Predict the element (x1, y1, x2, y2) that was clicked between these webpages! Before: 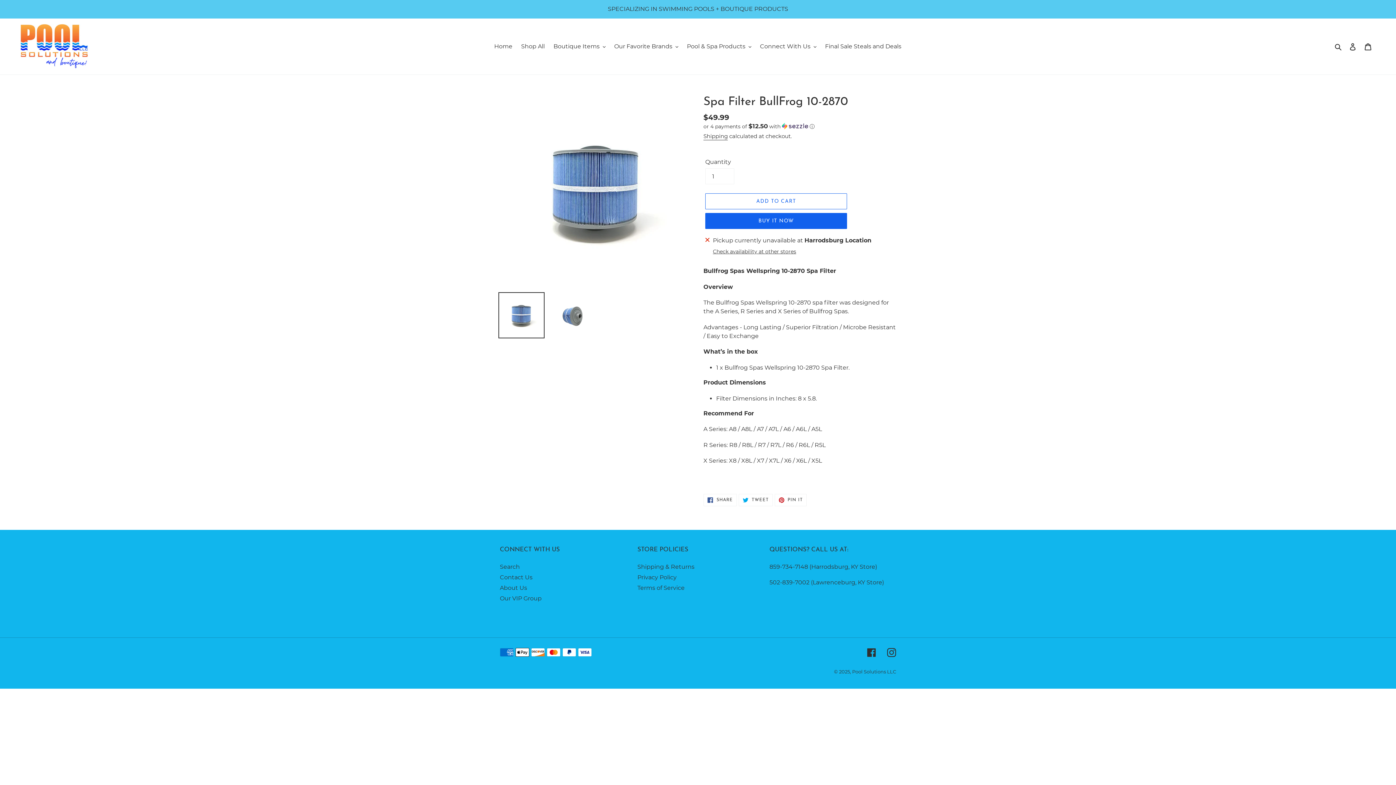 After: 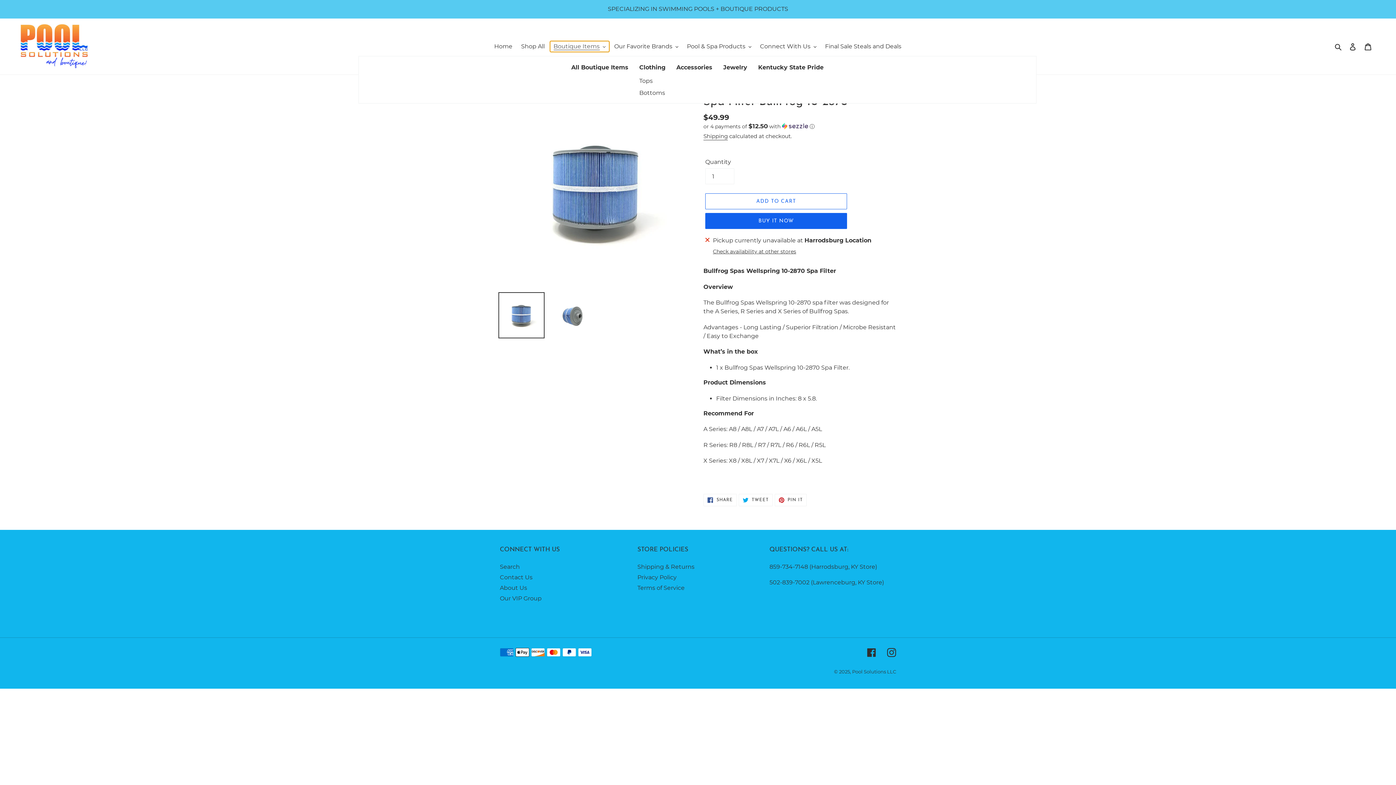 Action: bbox: (550, 41, 609, 52) label: Boutique Items